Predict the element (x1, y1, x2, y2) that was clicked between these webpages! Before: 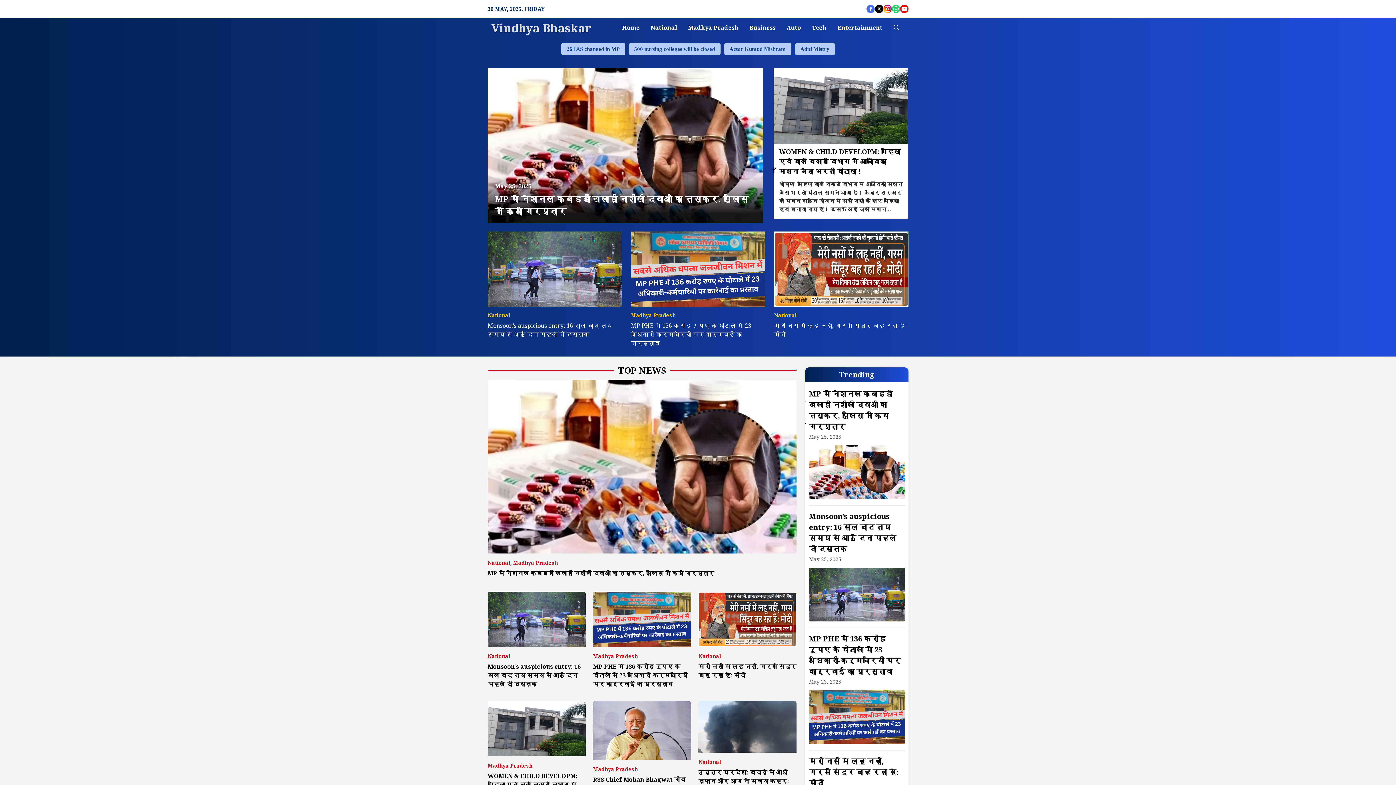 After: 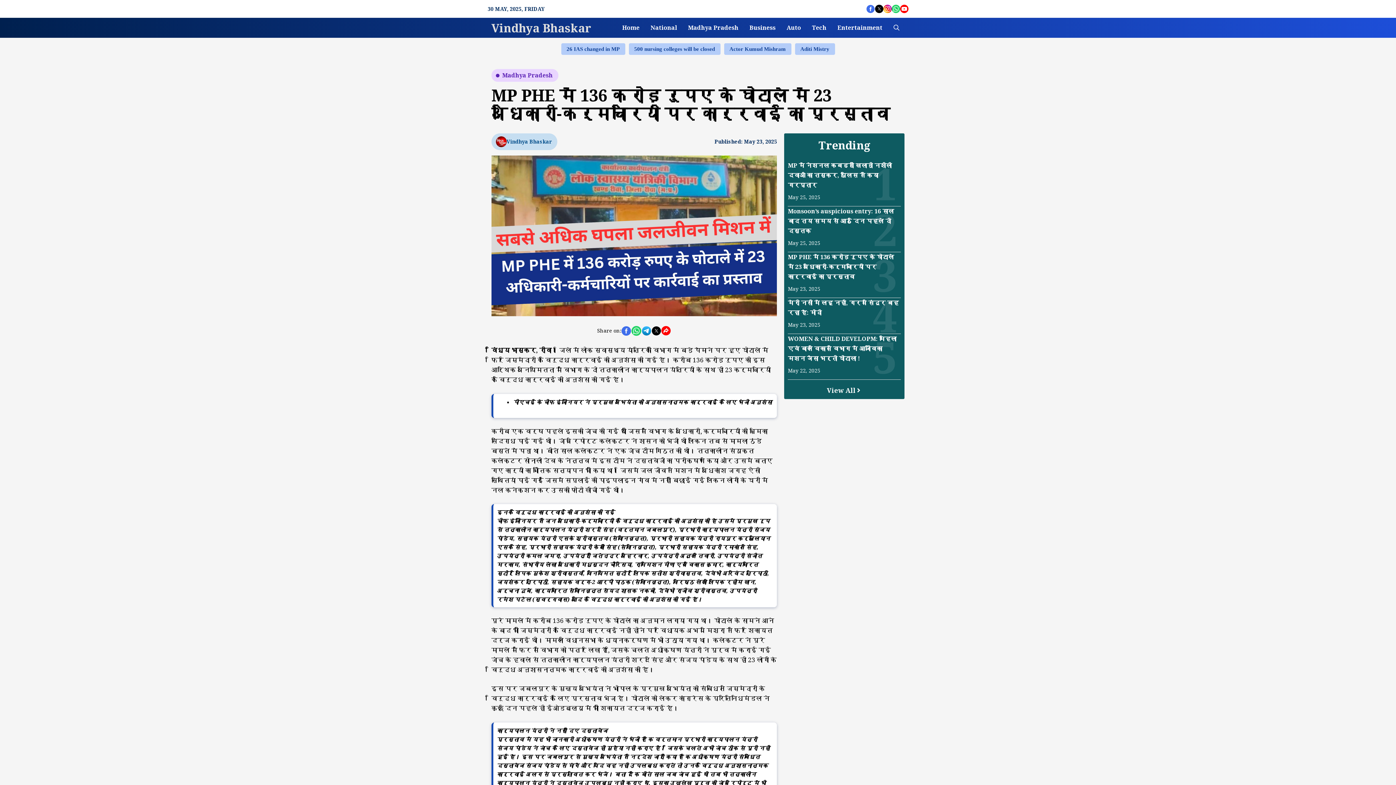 Action: bbox: (631, 321, 751, 347) label: MP PHE में 136 करोड़ रुपए के घोटाले में 23 अधिकारी-कर्मचारियों पर कार्रवाई का प्रस्ताव